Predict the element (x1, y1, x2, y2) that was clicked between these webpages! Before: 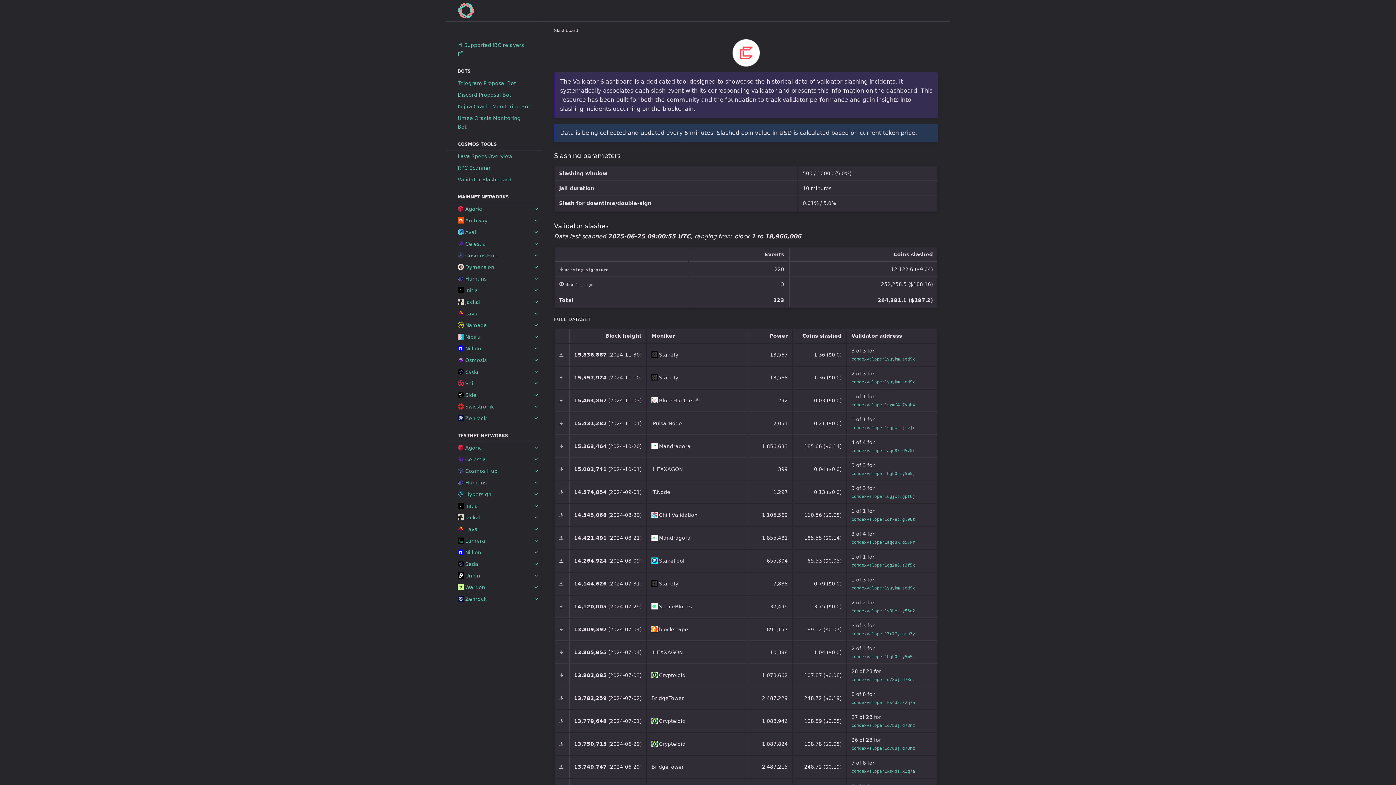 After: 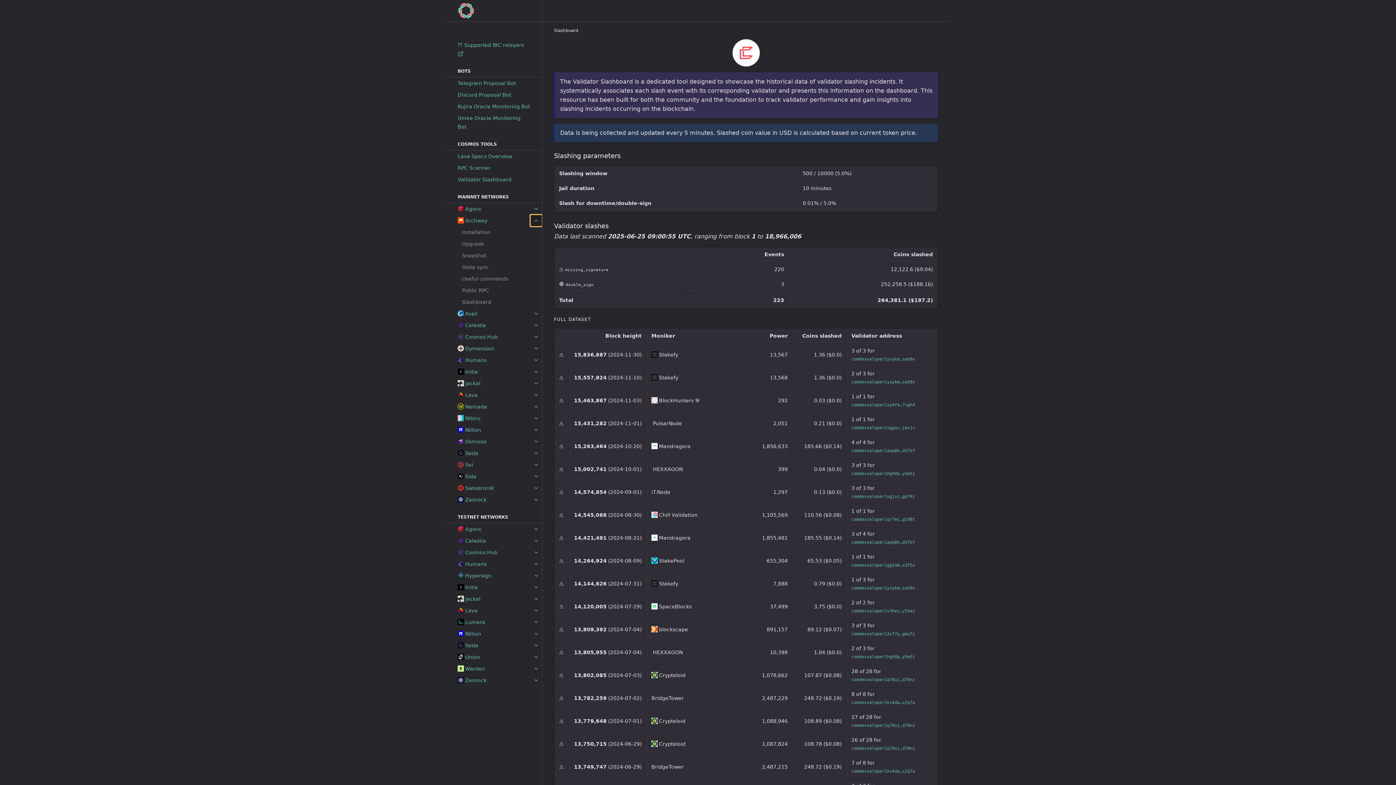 Action: label: toggle items in Archway category bbox: (530, 214, 542, 226)